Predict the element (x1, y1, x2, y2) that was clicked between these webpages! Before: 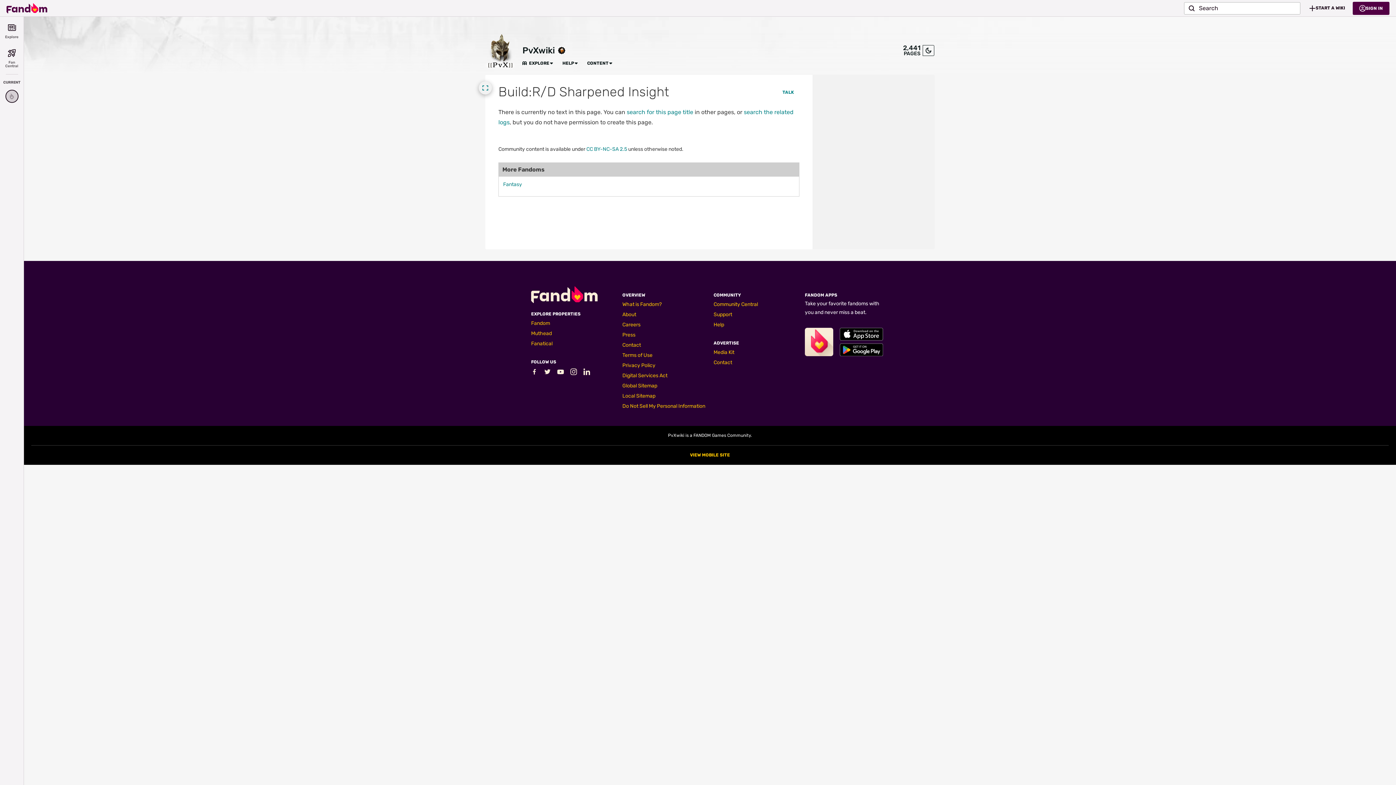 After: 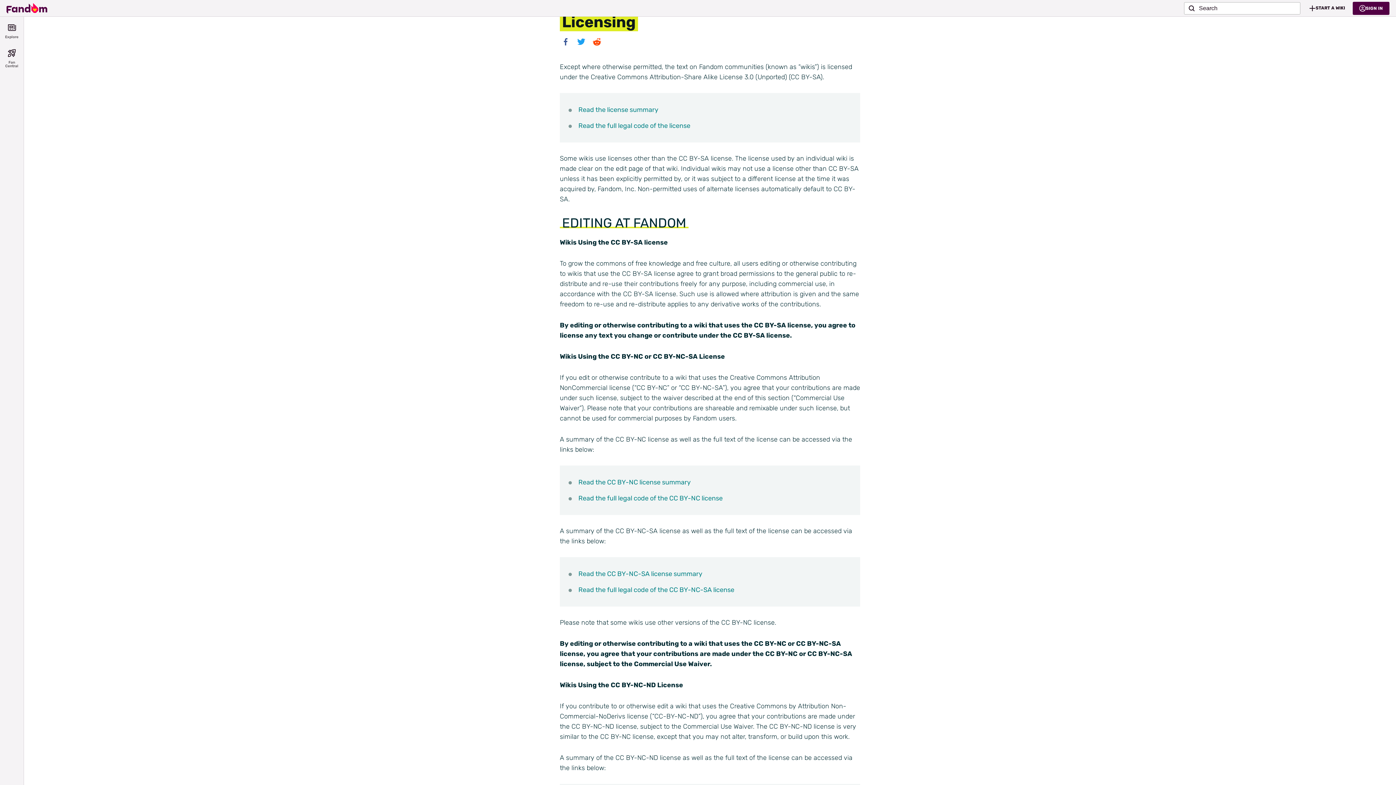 Action: label: CC BY-NC-SA 2.5 bbox: (586, 146, 627, 152)